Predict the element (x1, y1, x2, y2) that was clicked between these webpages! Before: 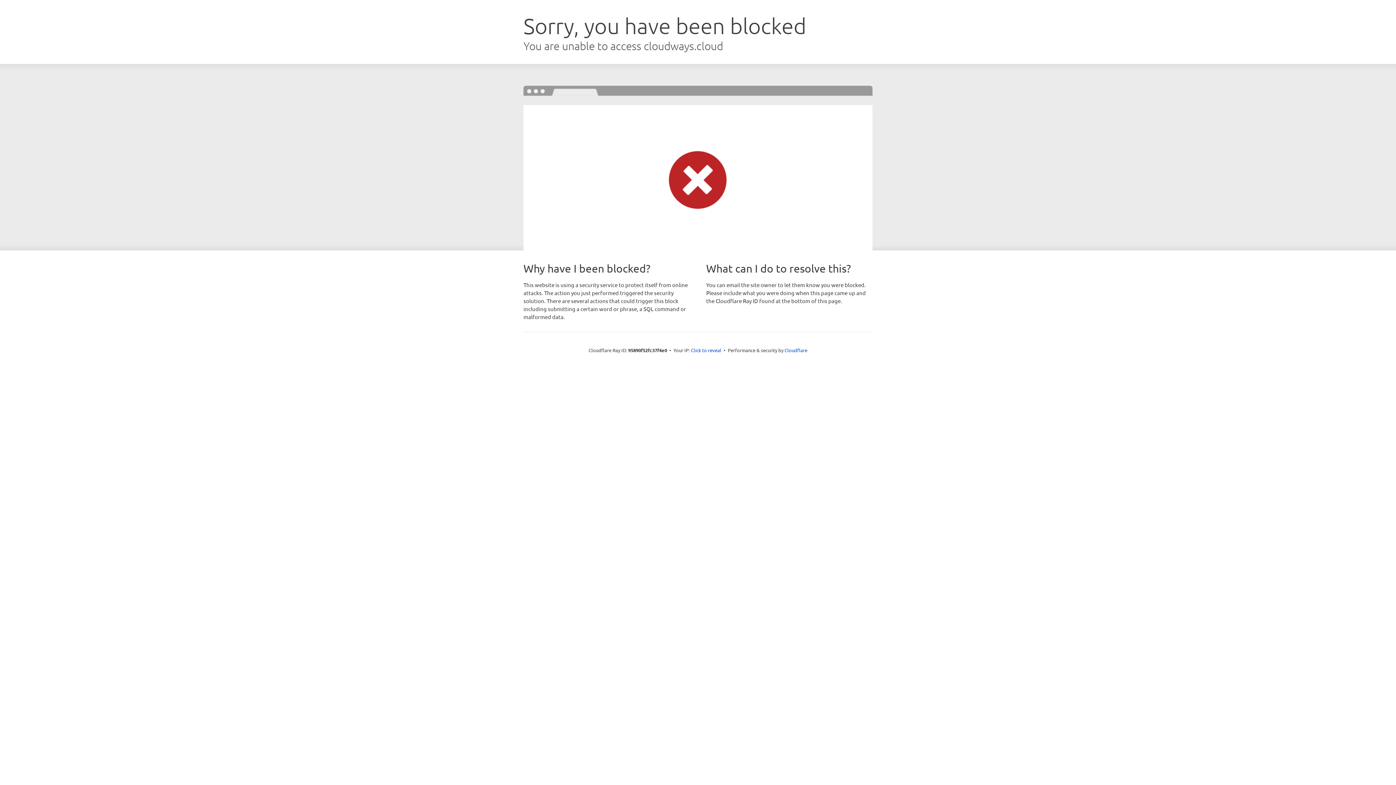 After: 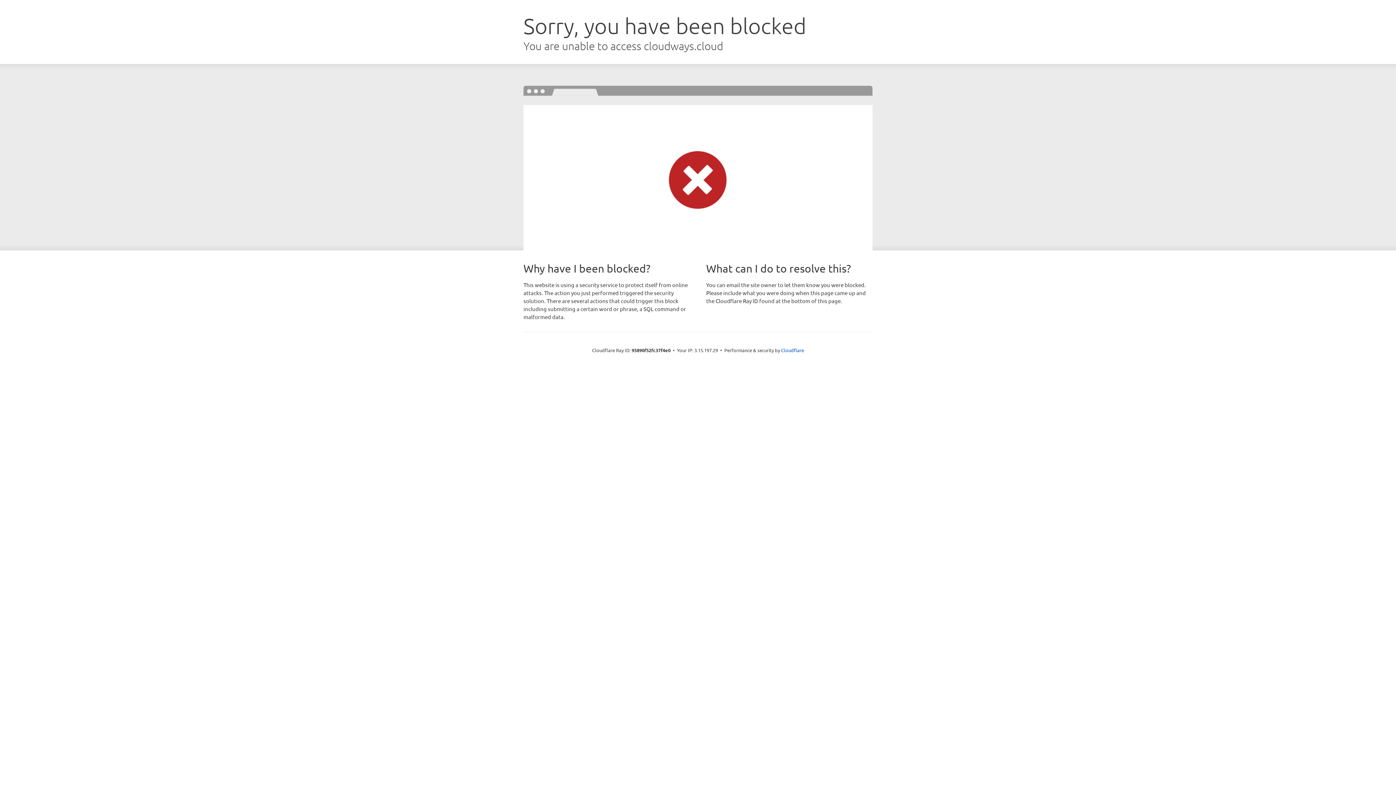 Action: label: Click to reveal bbox: (691, 346, 721, 353)